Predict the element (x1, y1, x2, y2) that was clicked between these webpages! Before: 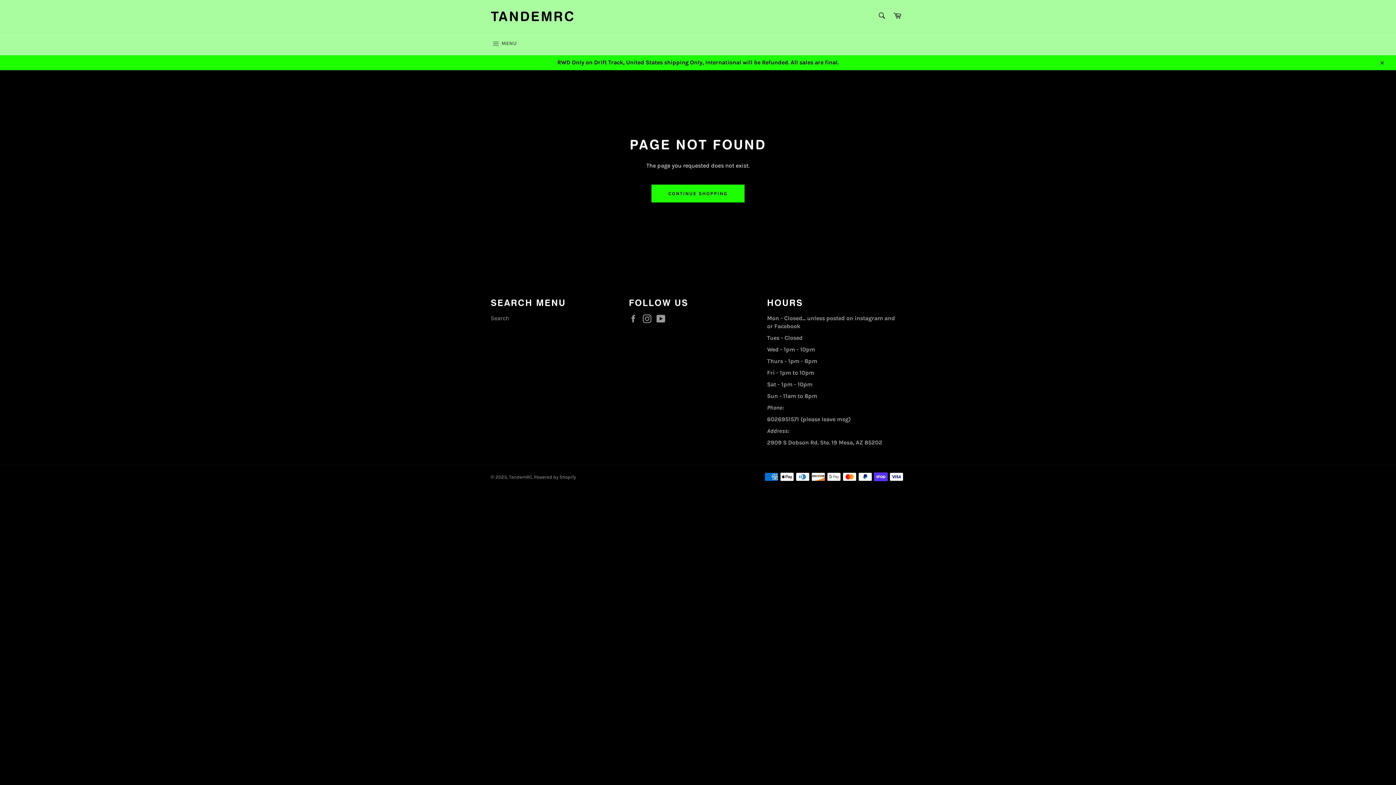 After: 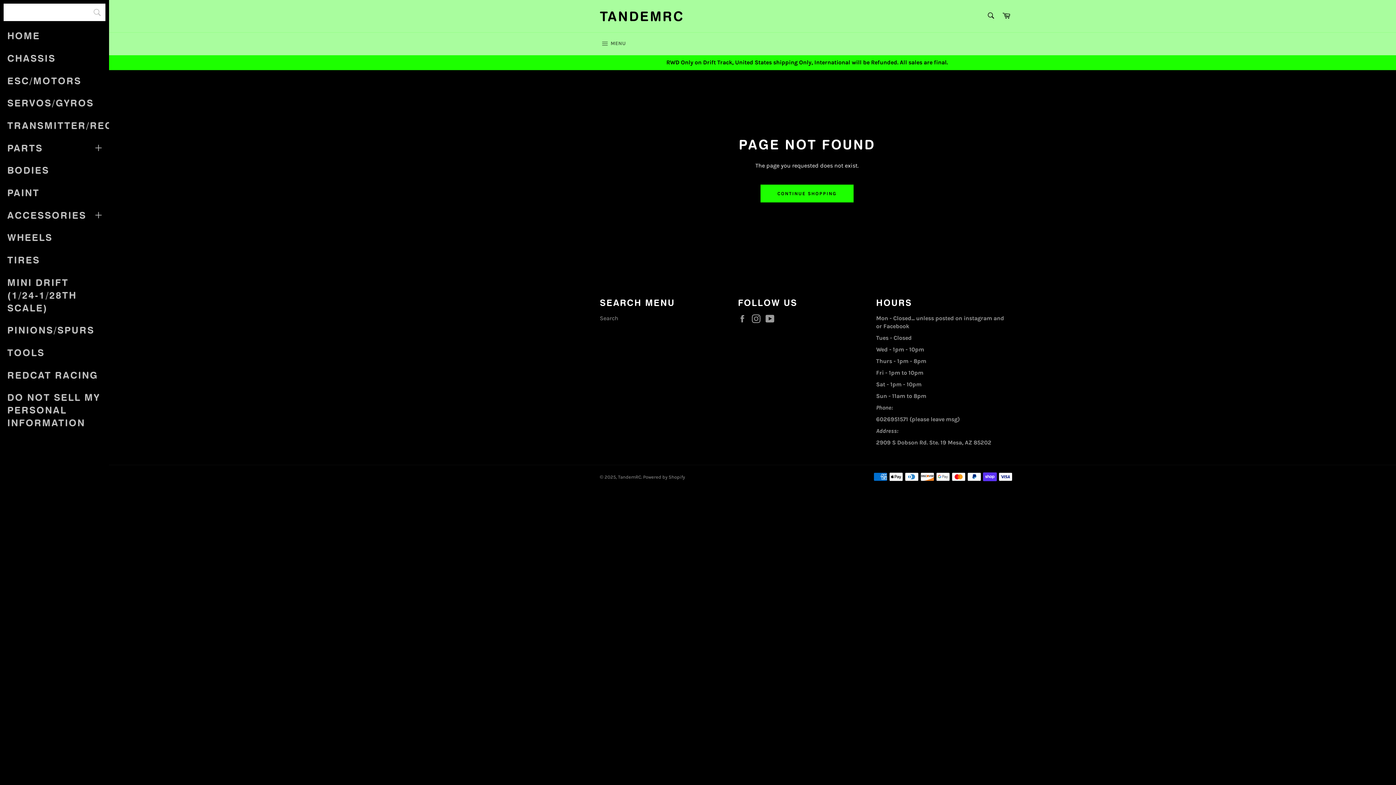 Action: bbox: (483, 32, 524, 55) label:  MENU
SITE NAVIGATION